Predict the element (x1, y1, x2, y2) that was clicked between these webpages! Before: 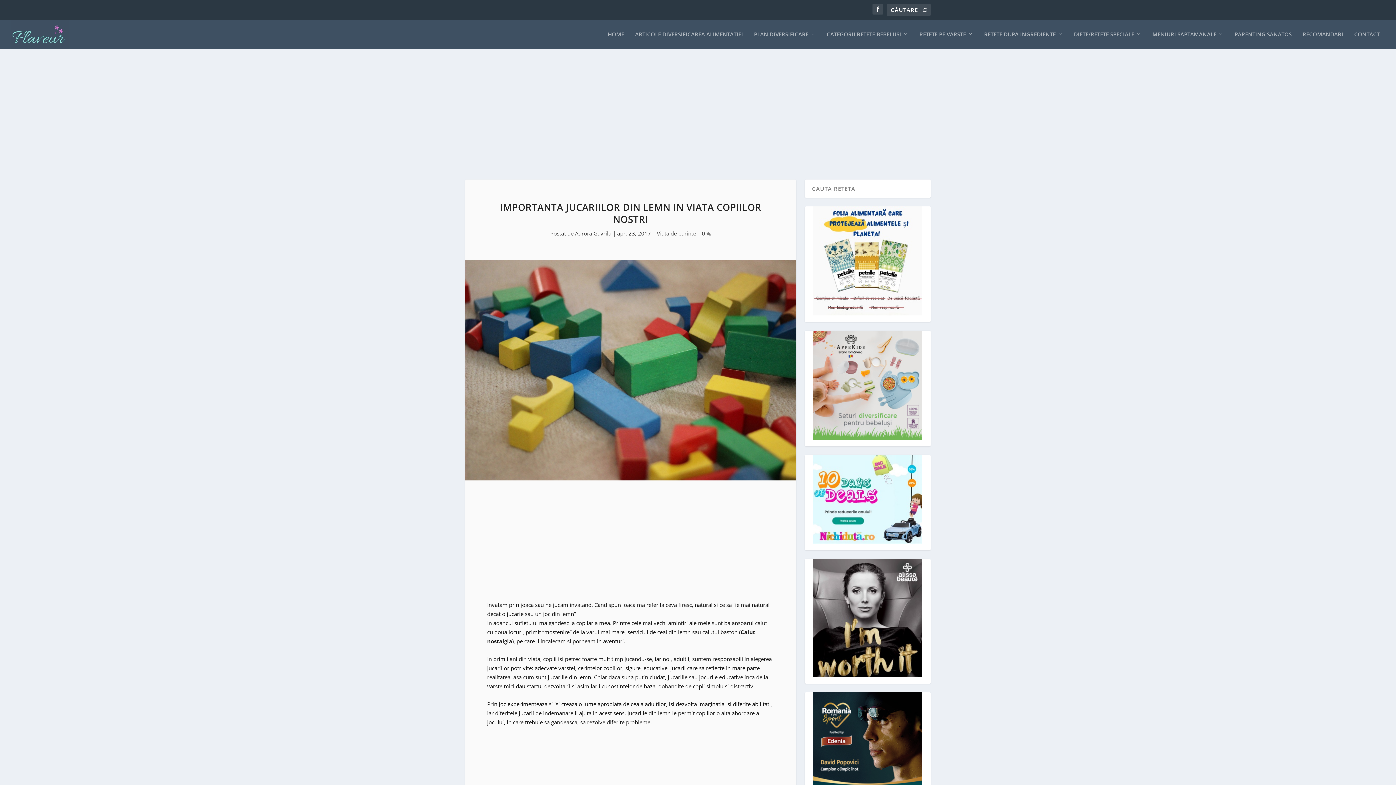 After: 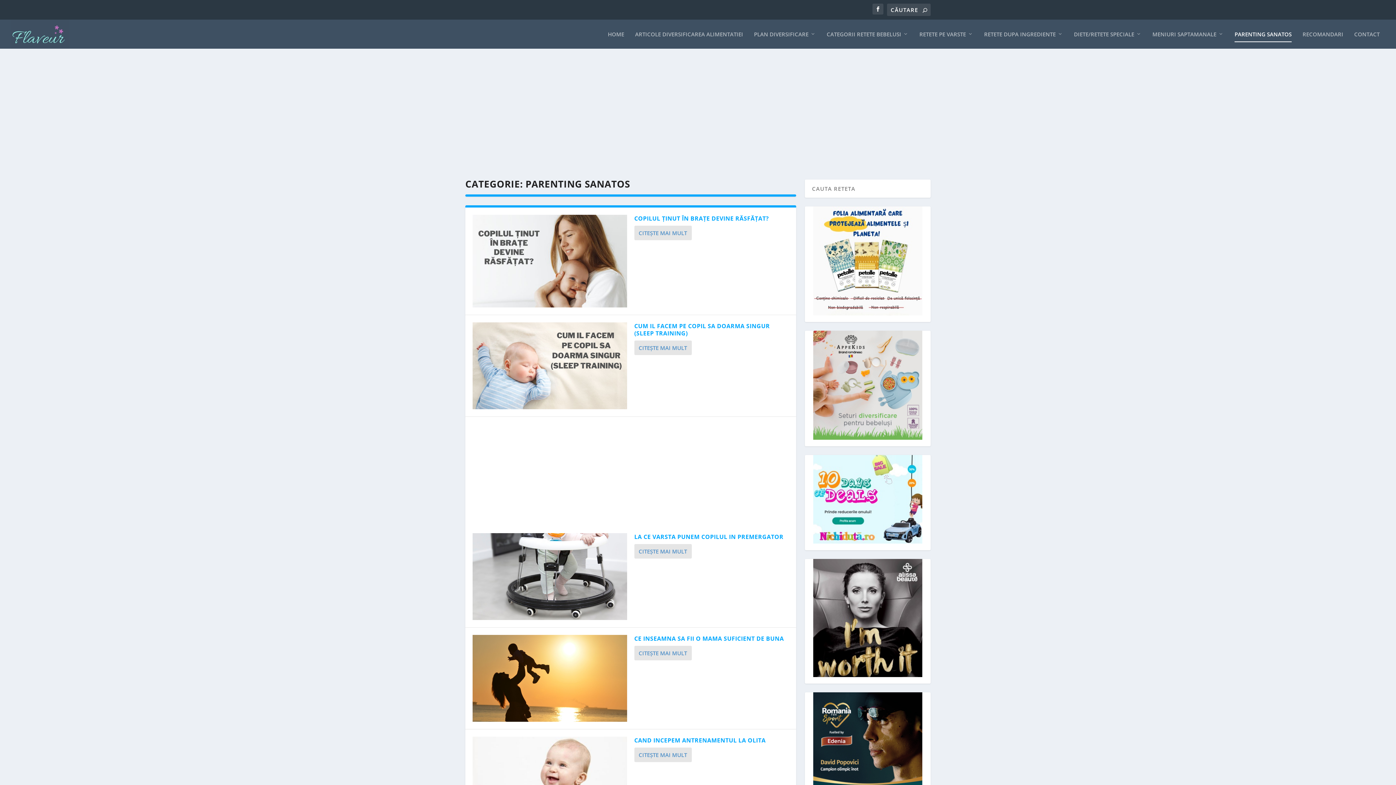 Action: label: PARENTING SANATOS bbox: (1234, 31, 1292, 48)